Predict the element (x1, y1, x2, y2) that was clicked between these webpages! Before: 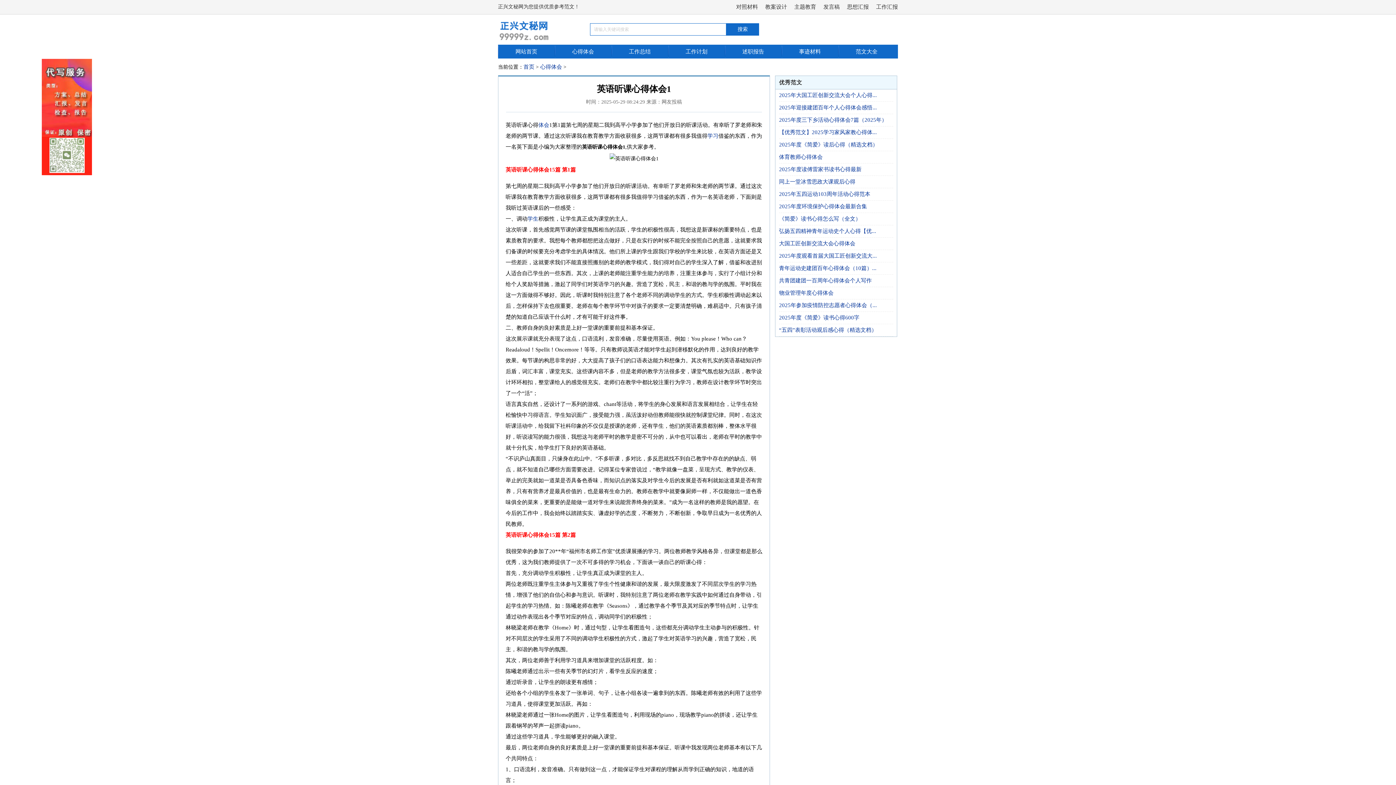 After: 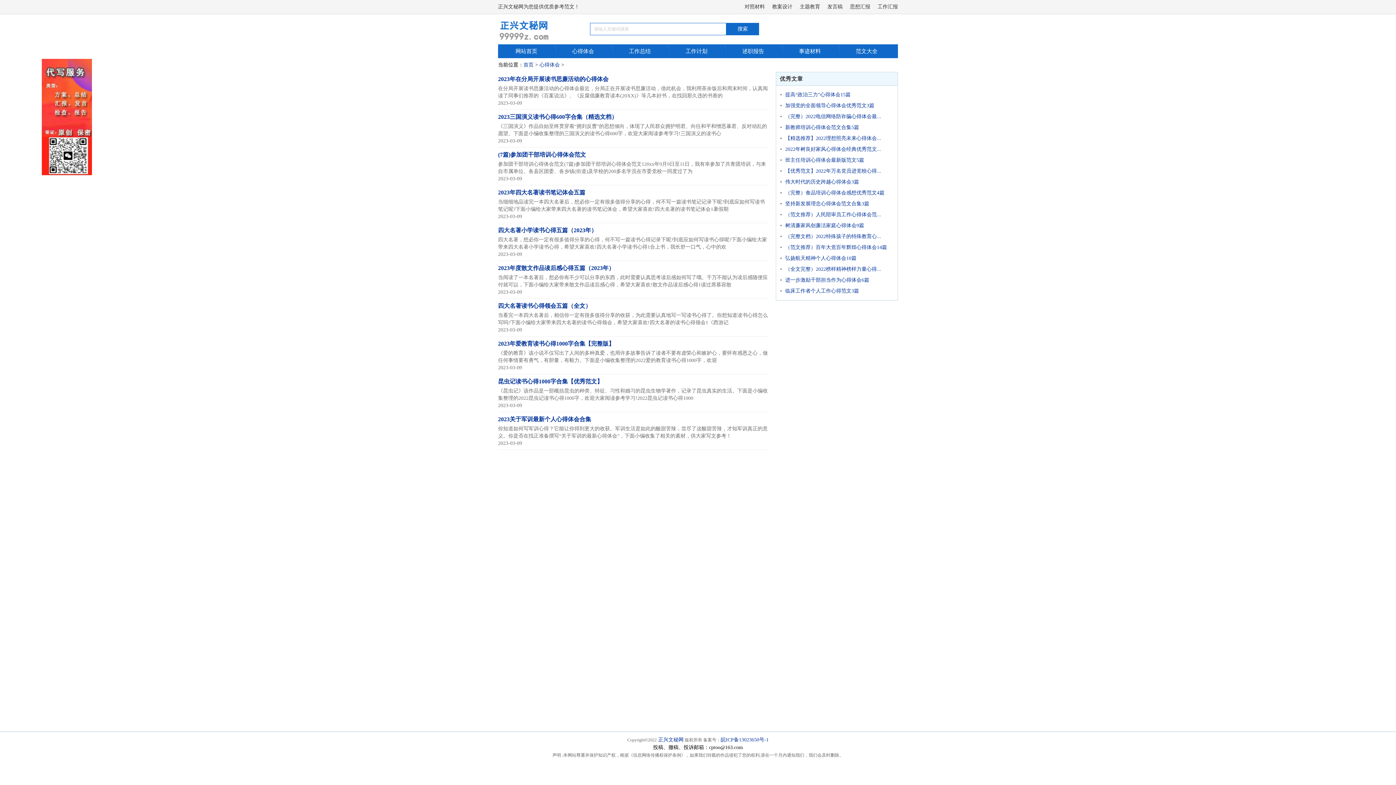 Action: bbox: (554, 45, 611, 57) label: 心得体会